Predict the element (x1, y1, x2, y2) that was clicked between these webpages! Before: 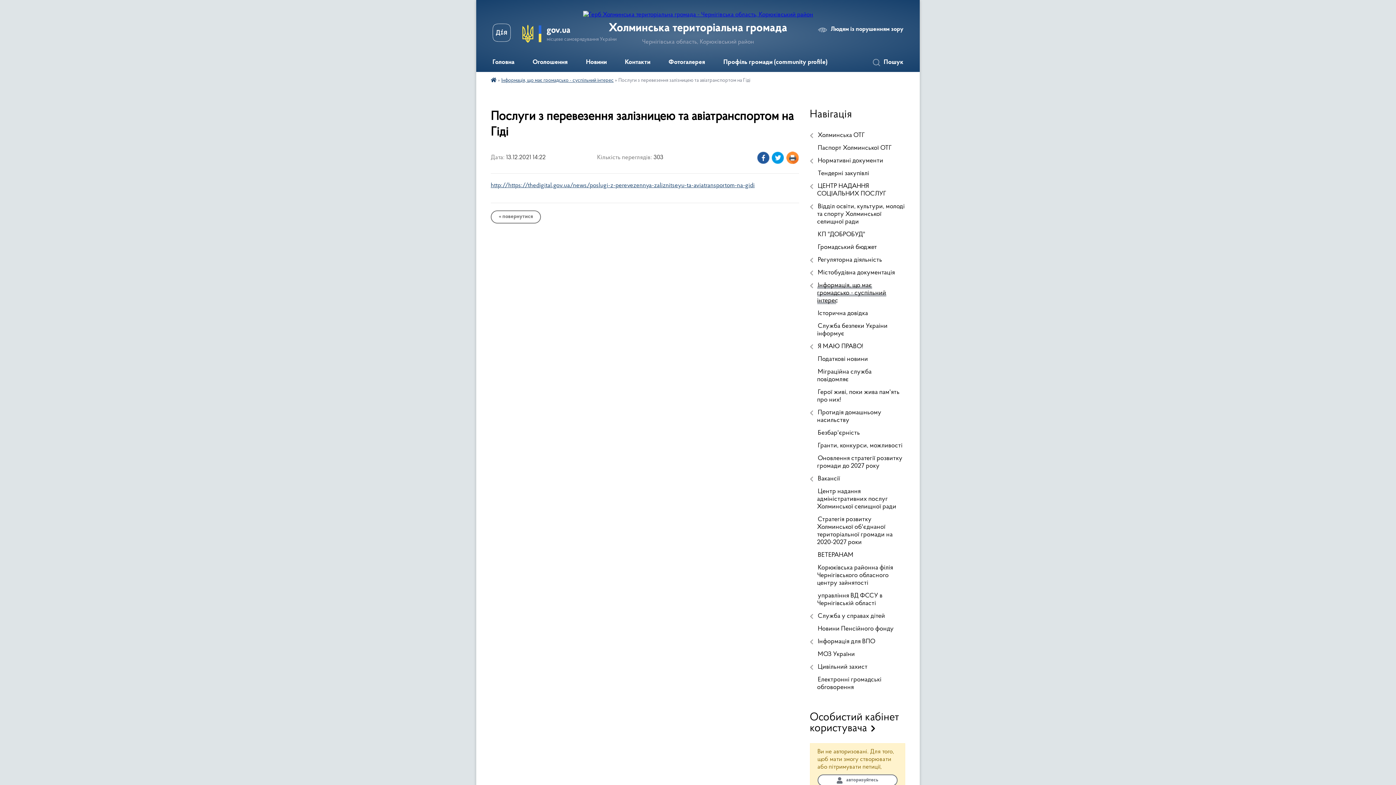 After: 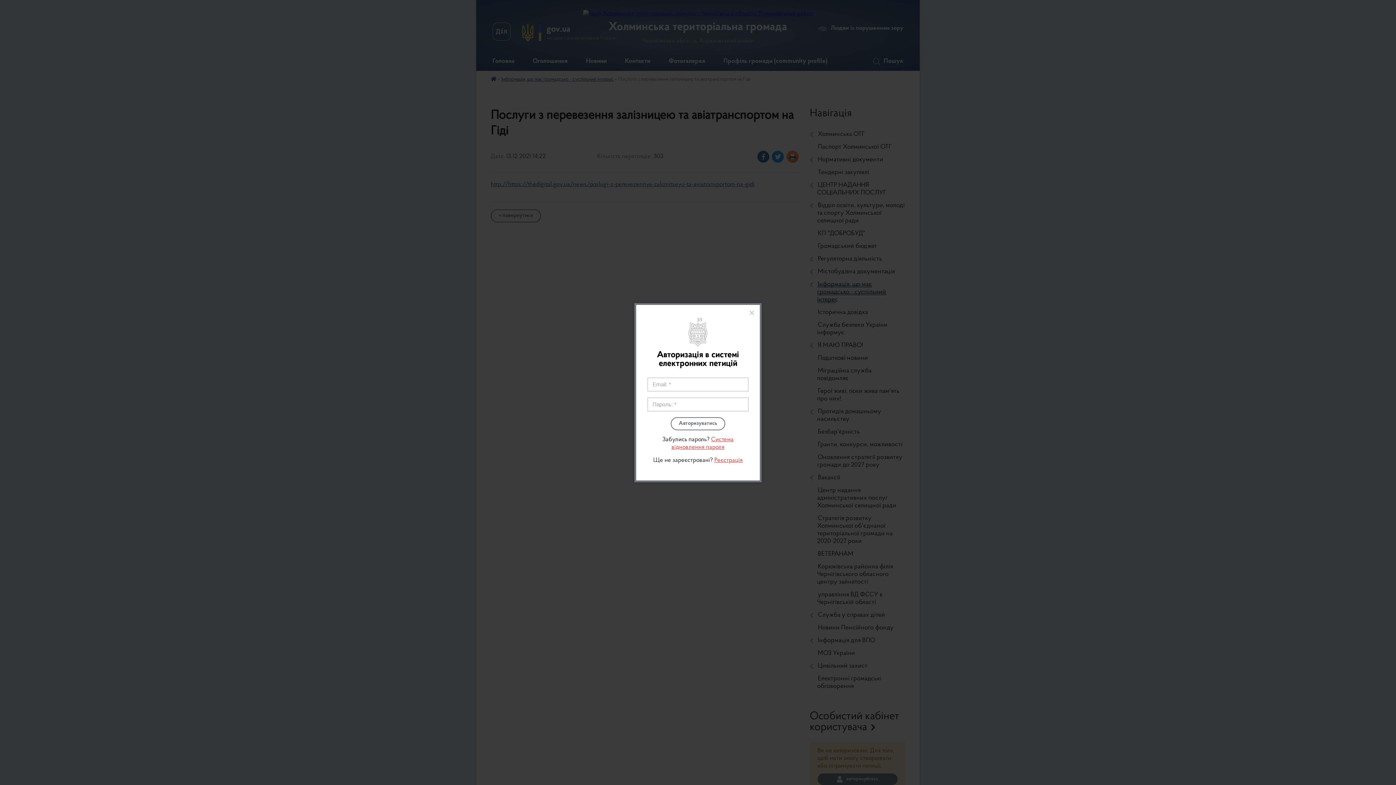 Action: label: авторизуйтесь bbox: (817, 774, 897, 786)